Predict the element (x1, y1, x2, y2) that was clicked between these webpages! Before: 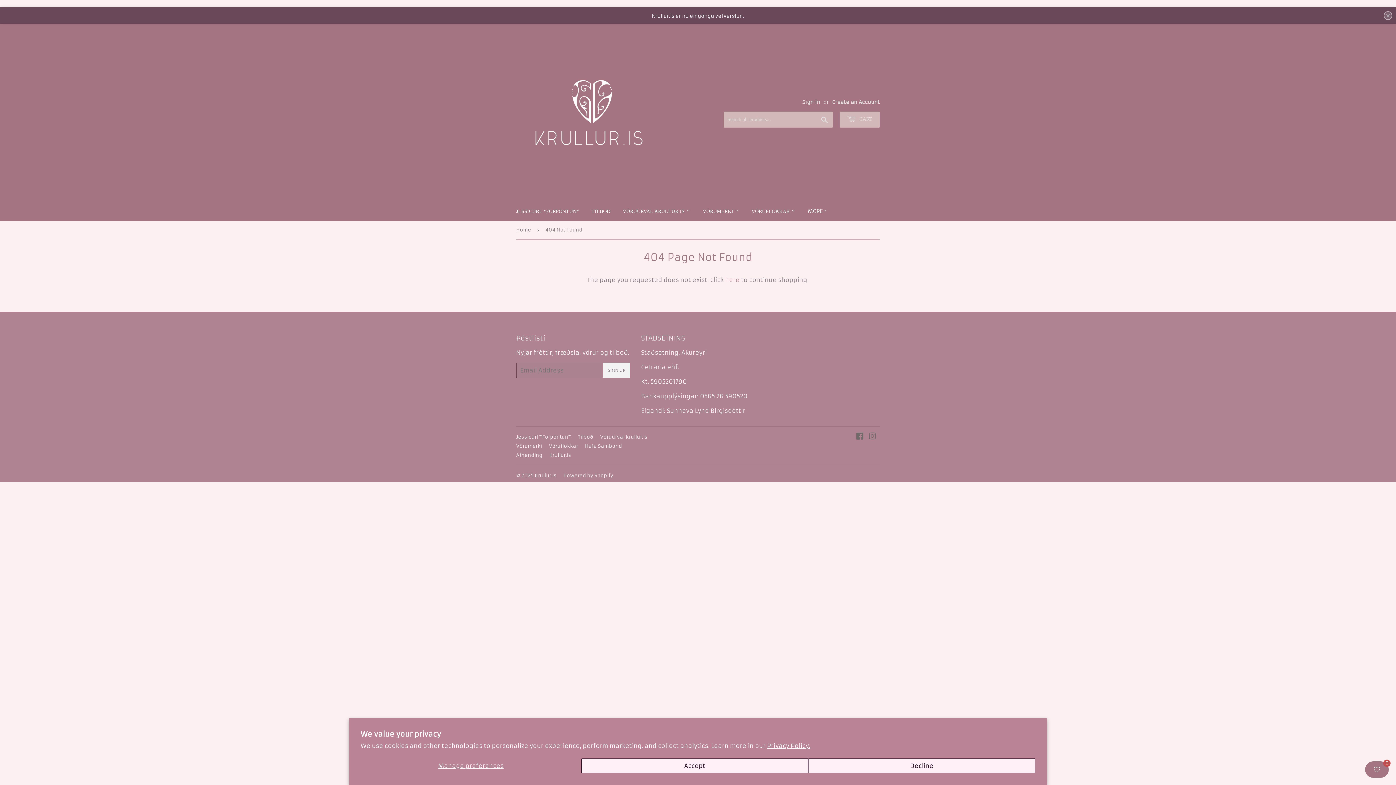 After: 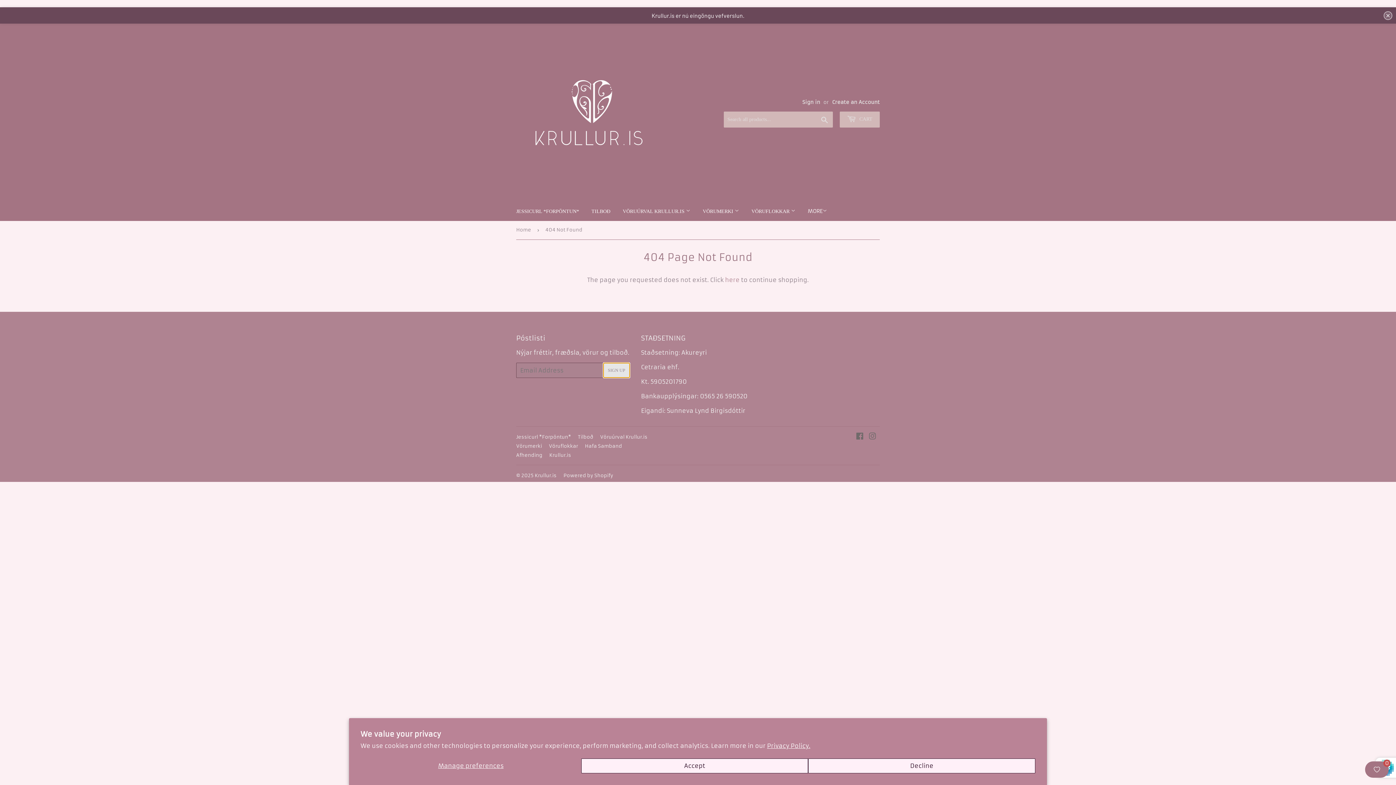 Action: label: SIGN UP bbox: (603, 350, 630, 365)